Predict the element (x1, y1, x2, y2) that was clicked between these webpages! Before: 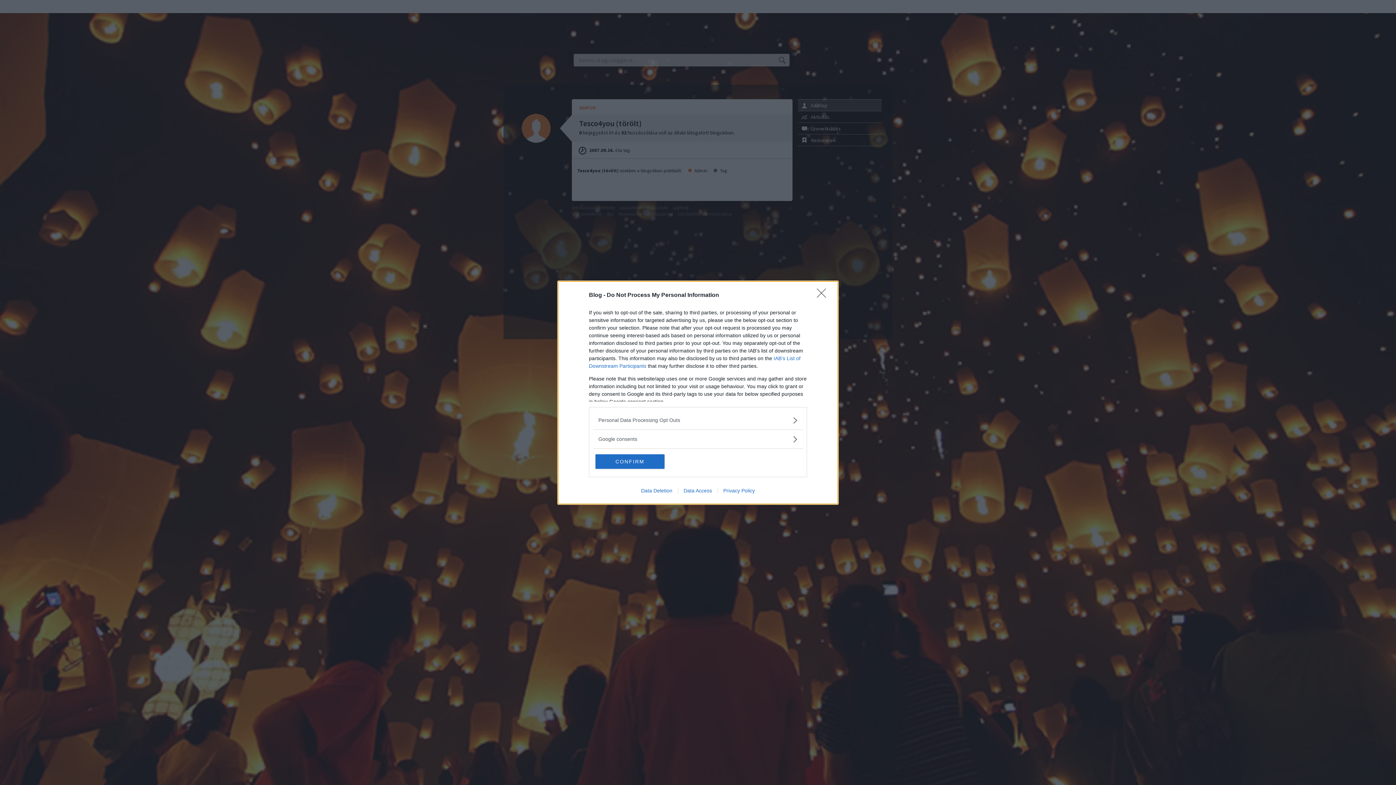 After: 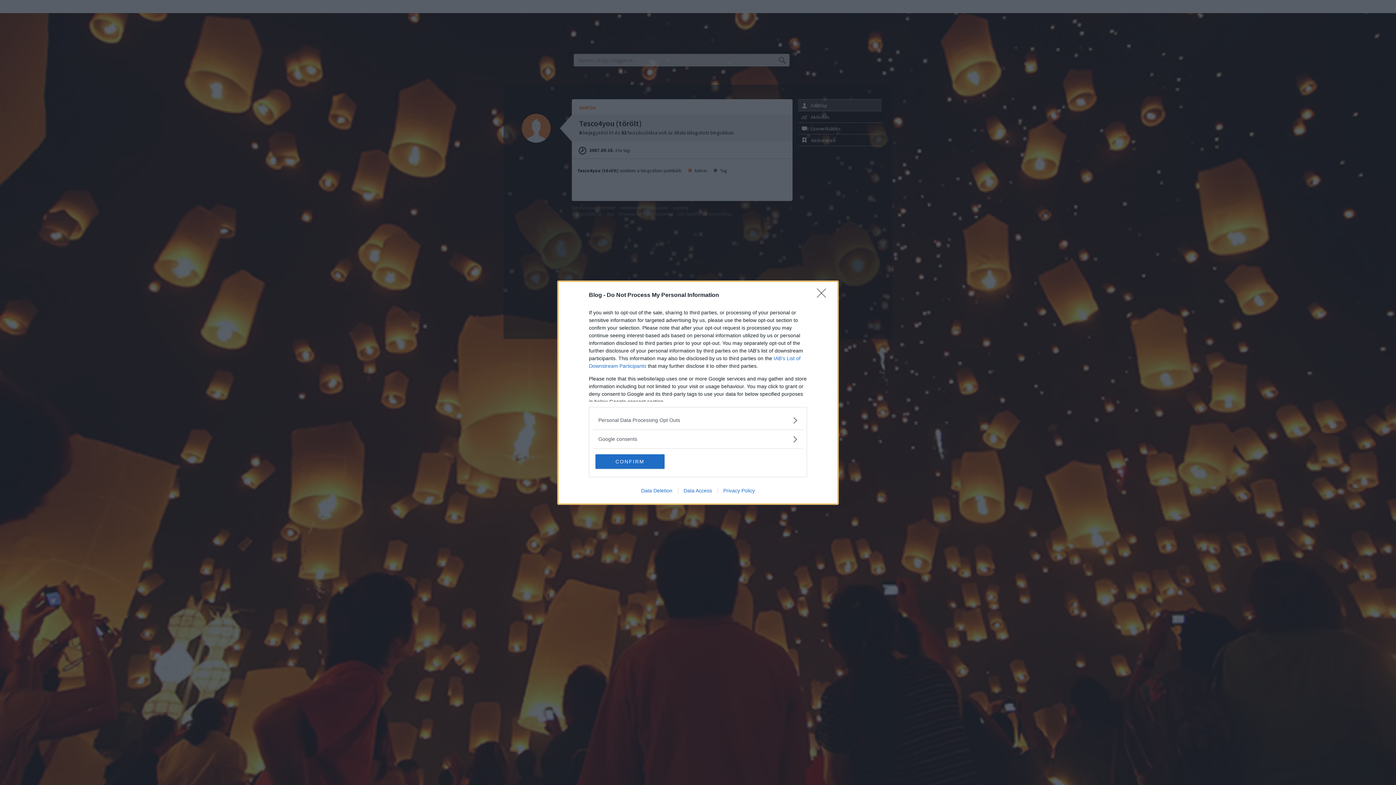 Action: label: Data Deletion bbox: (635, 487, 678, 493)